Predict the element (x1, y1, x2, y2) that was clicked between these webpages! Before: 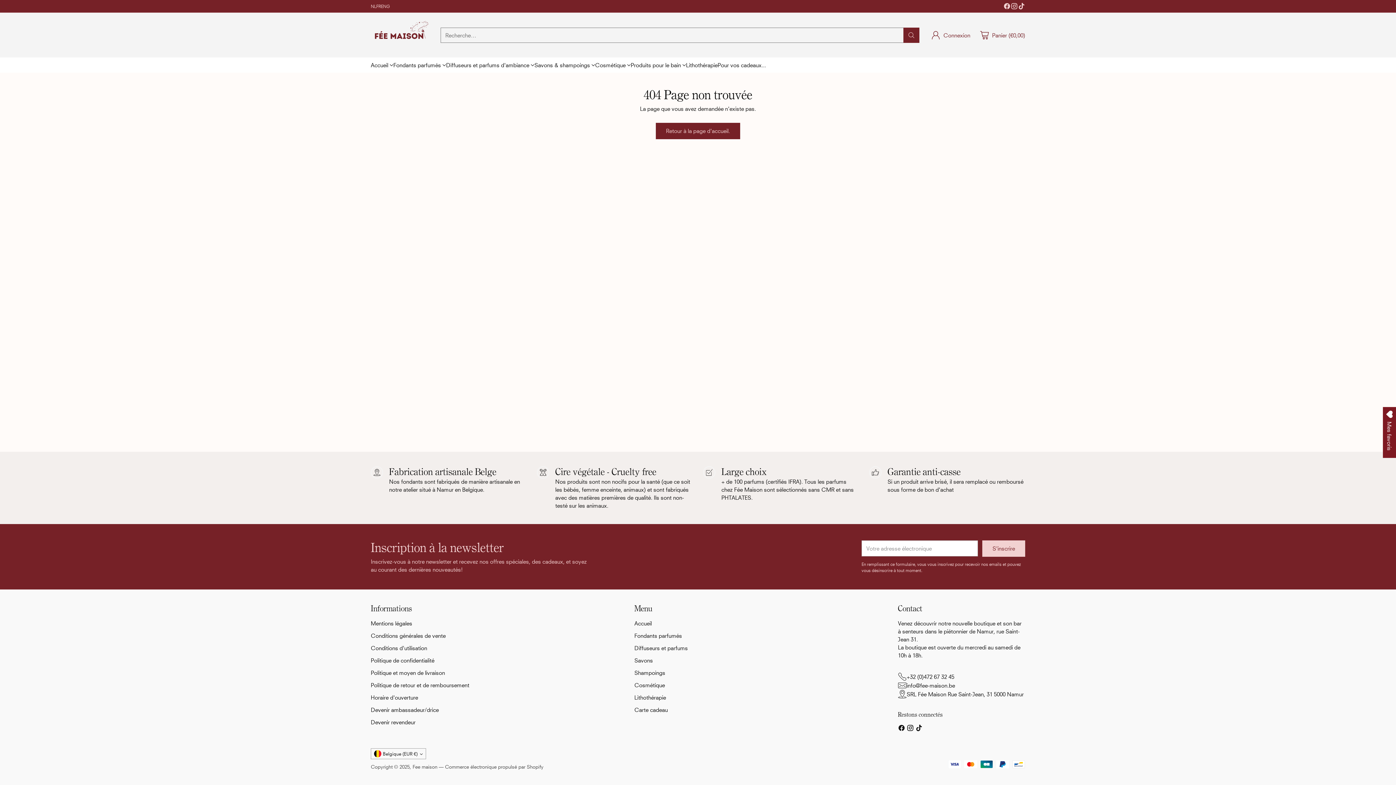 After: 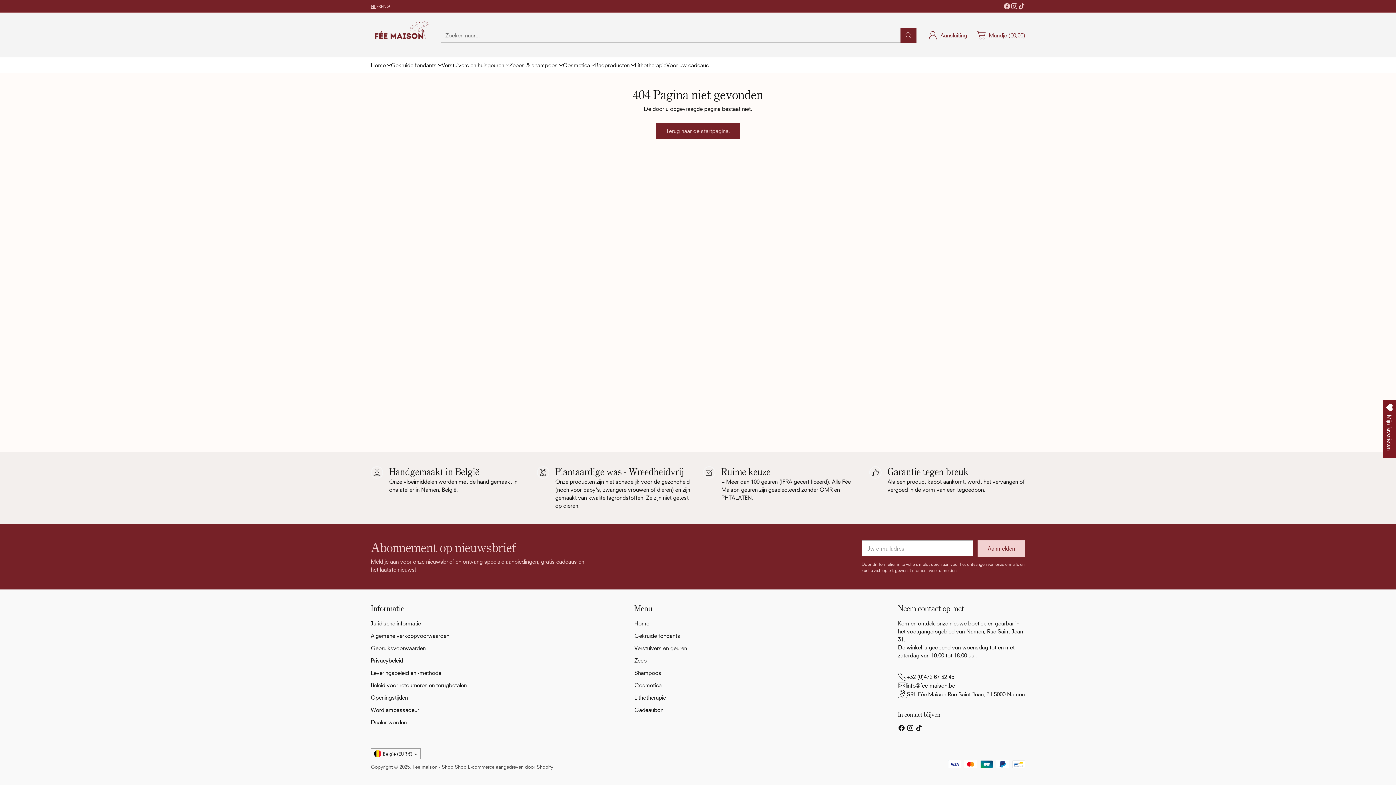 Action: label: NL bbox: (370, 3, 376, 9)